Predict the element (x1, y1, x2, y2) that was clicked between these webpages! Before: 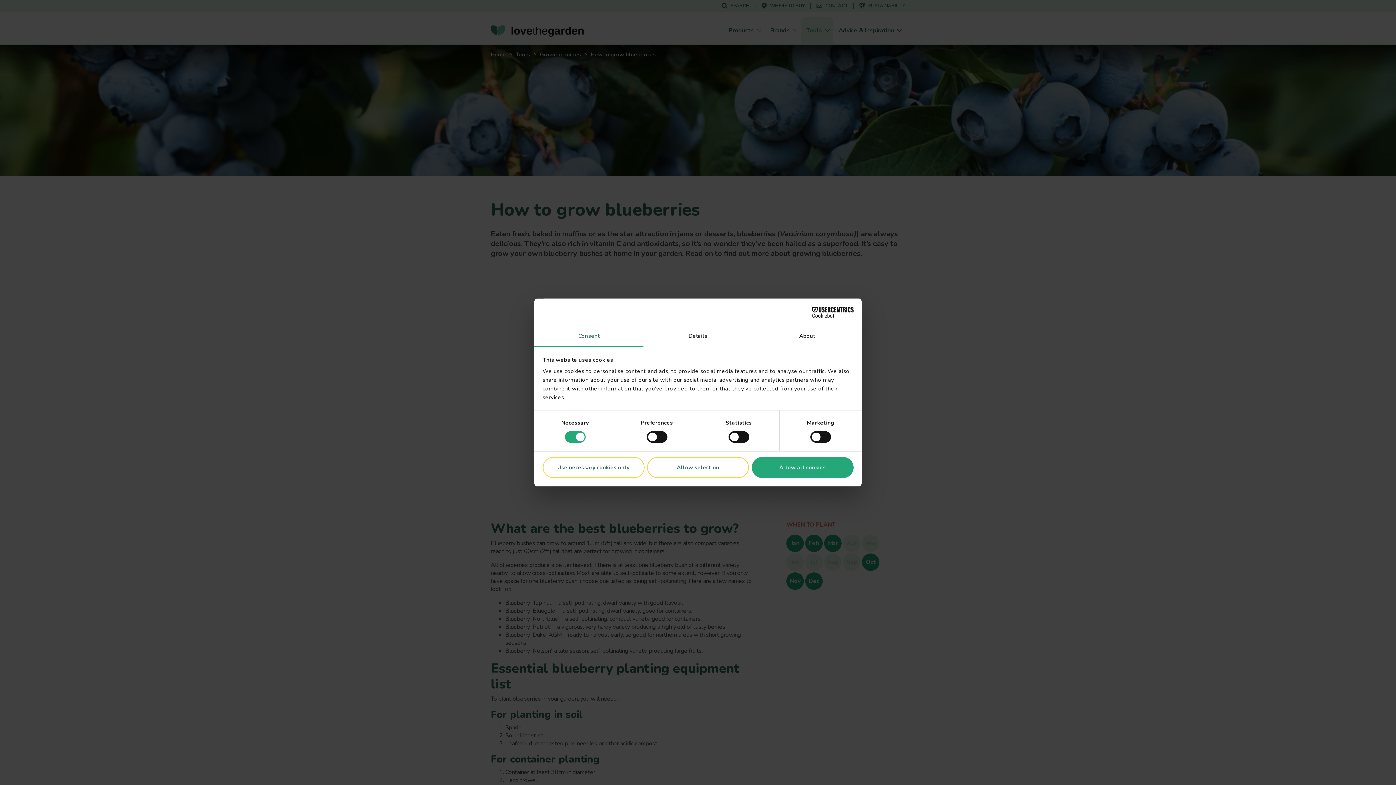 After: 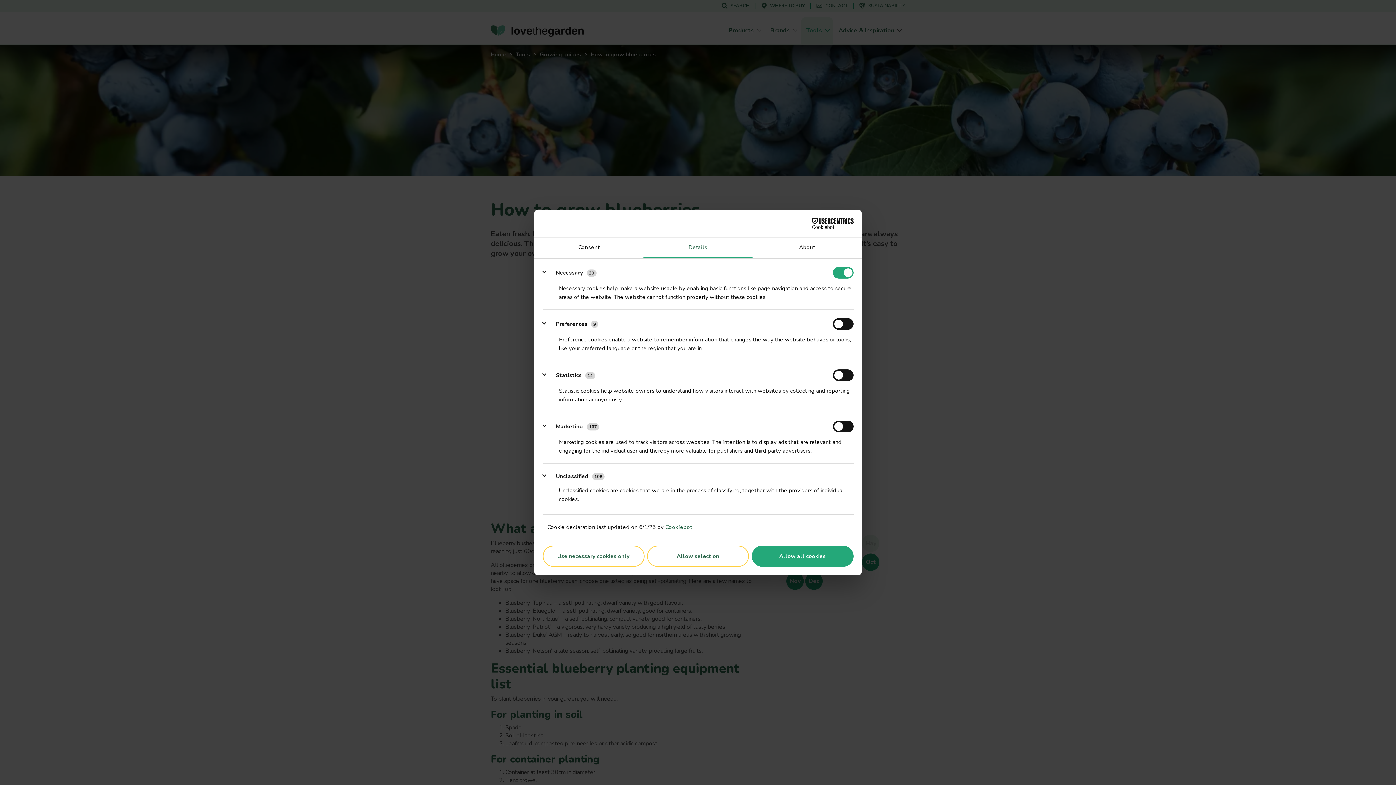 Action: bbox: (643, 326, 752, 347) label: Details